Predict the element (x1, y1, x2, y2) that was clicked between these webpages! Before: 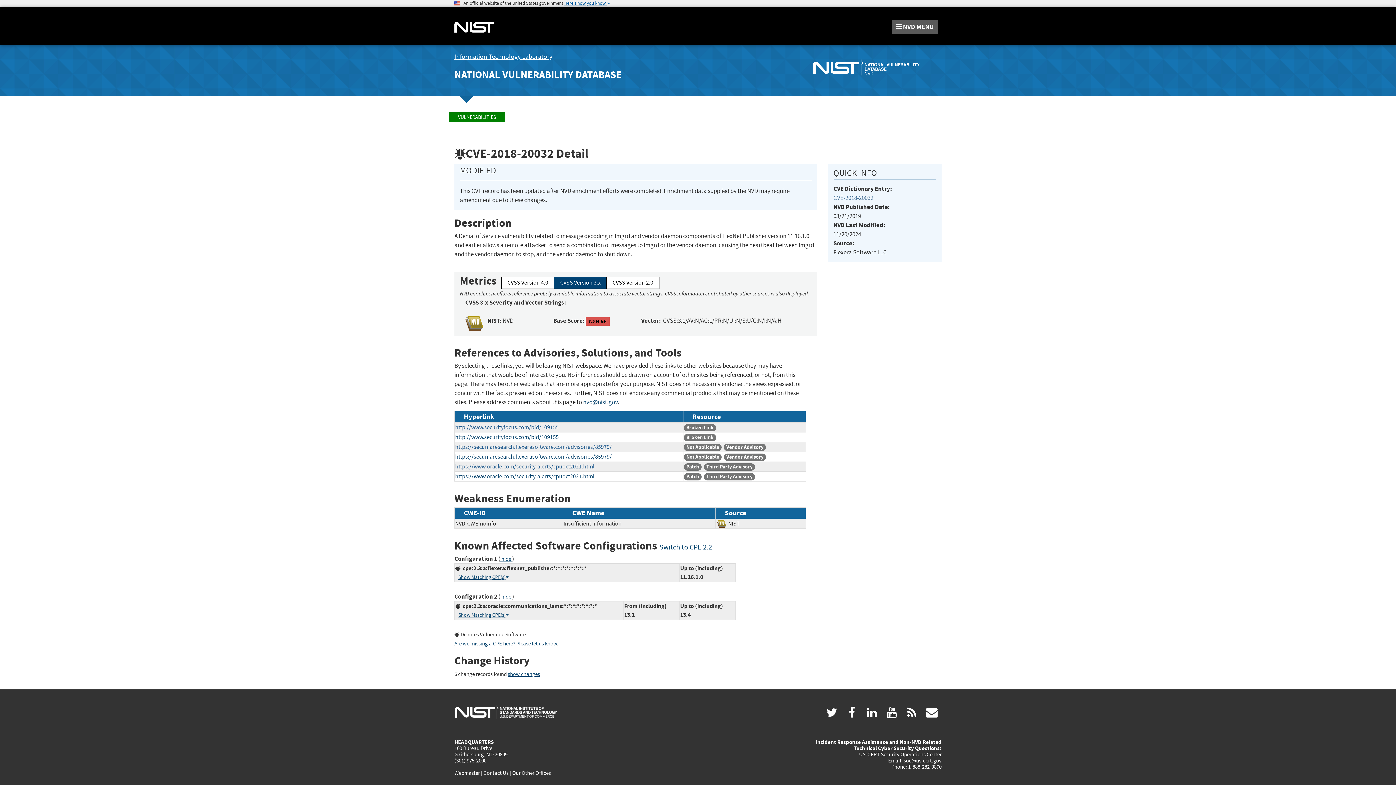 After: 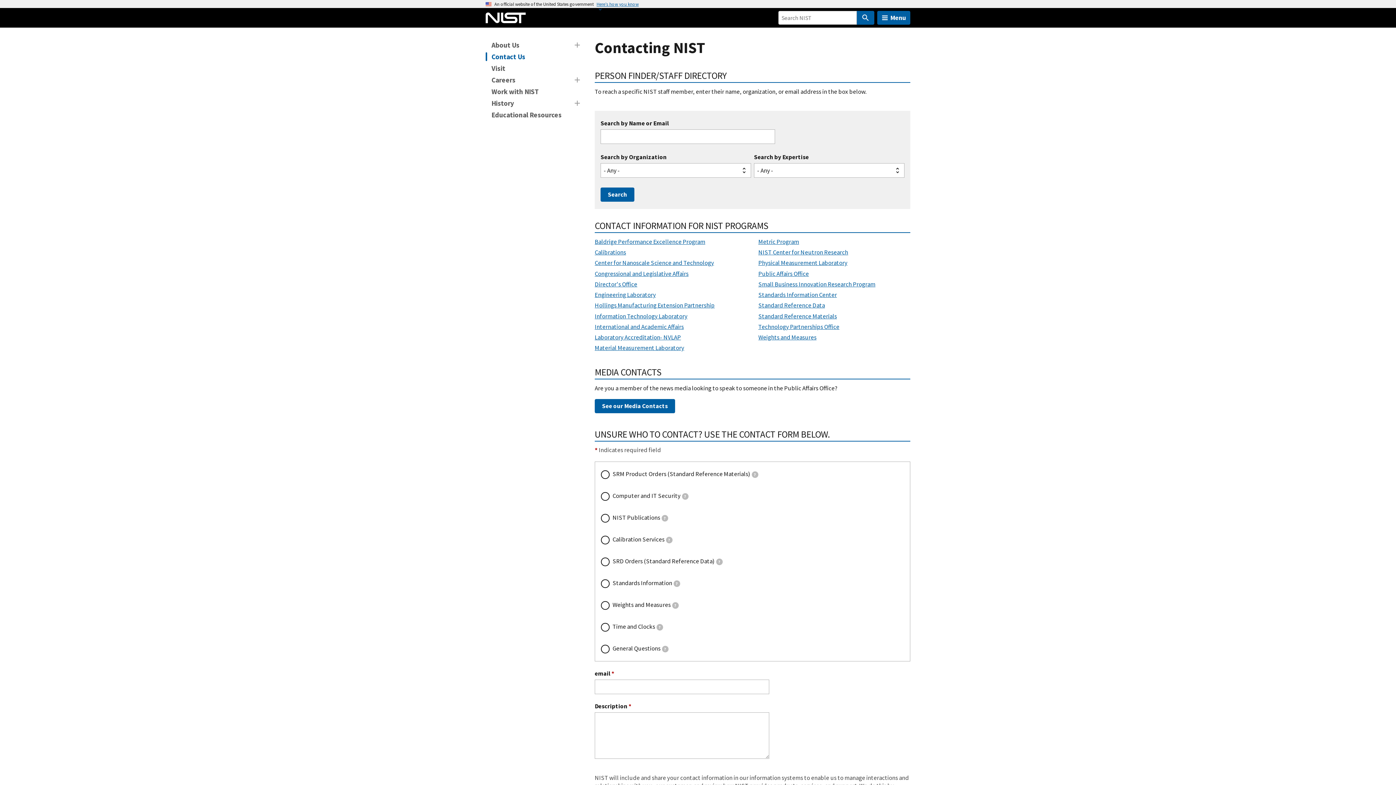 Action: bbox: (483, 769, 508, 776) label: Contact Us